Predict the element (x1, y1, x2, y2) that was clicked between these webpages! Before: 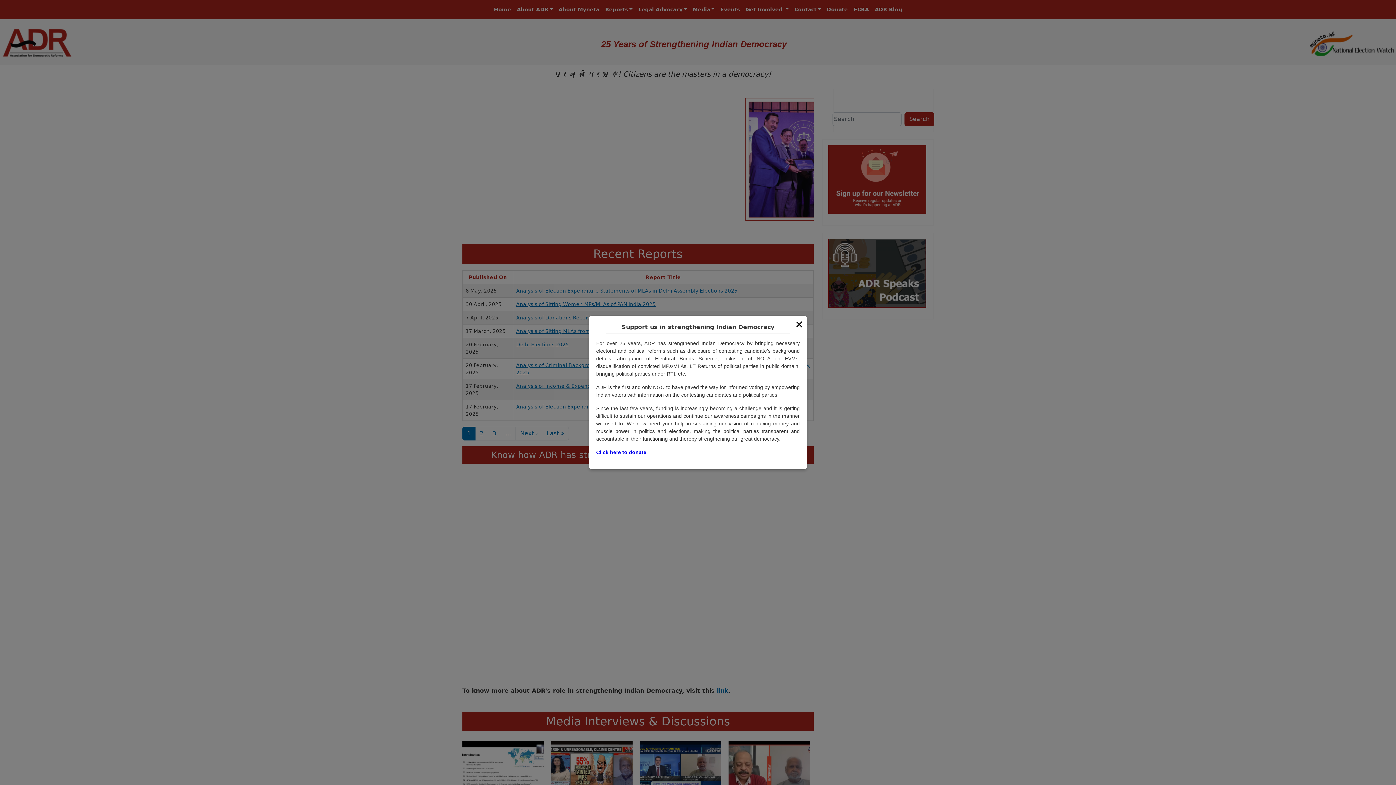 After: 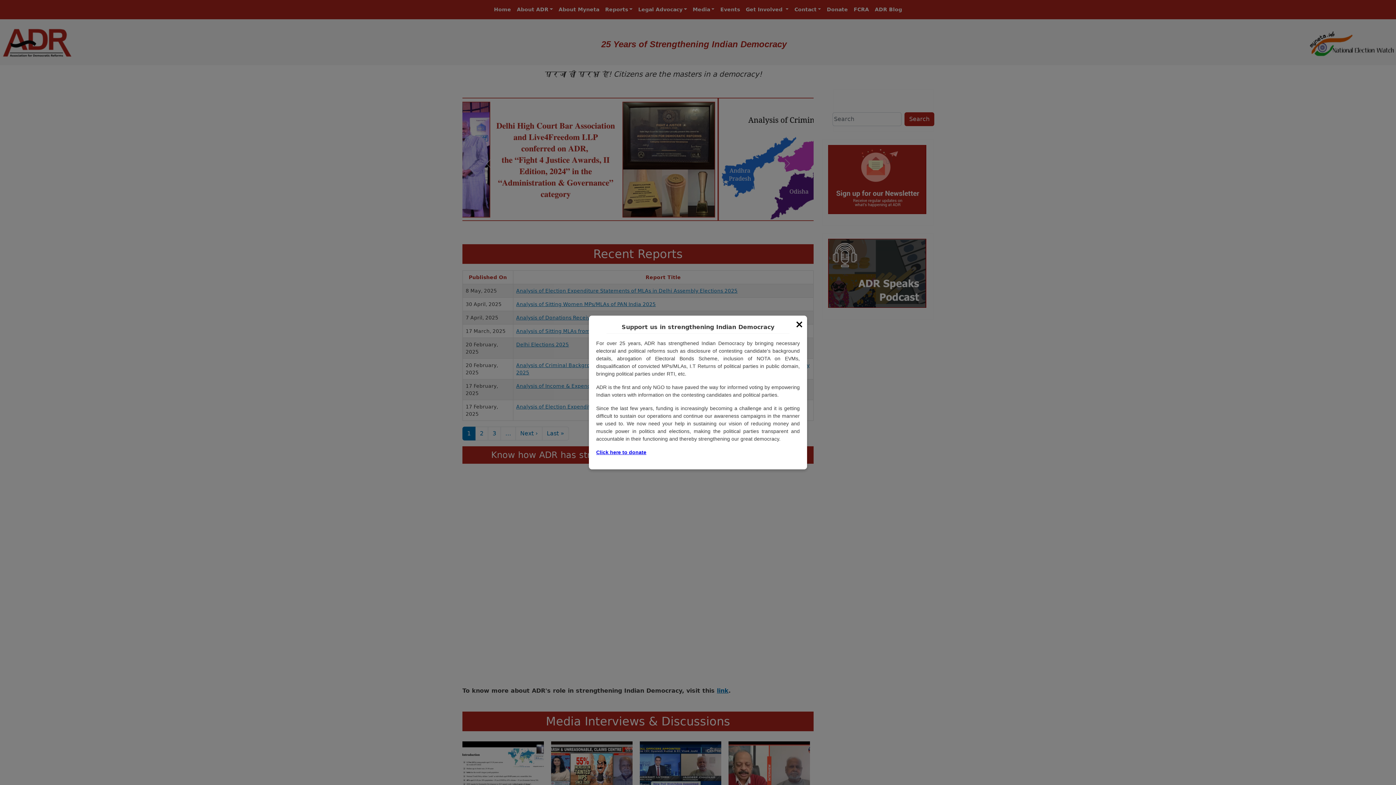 Action: bbox: (596, 449, 646, 455) label: Click here to donate